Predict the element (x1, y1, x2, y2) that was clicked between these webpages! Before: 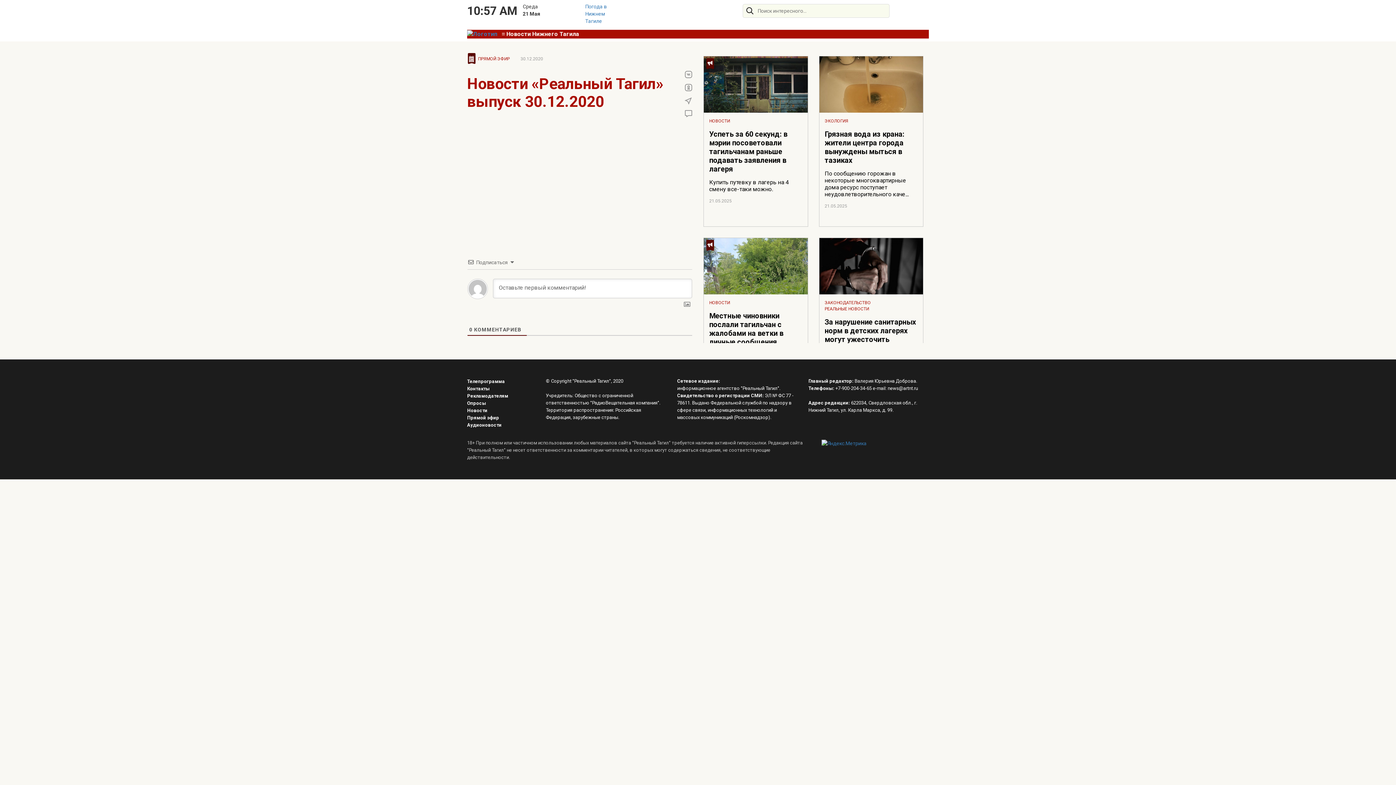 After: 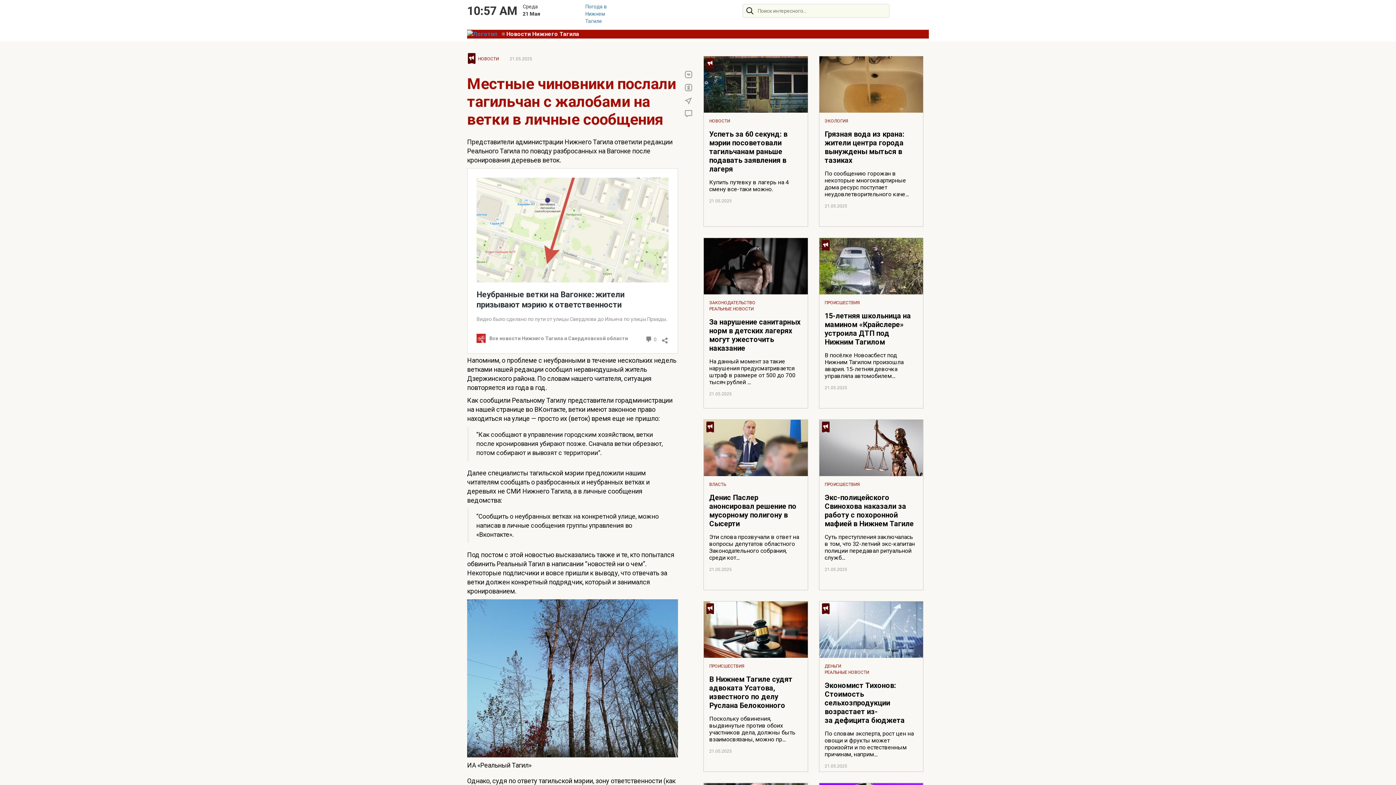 Action: bbox: (704, 238, 807, 294)